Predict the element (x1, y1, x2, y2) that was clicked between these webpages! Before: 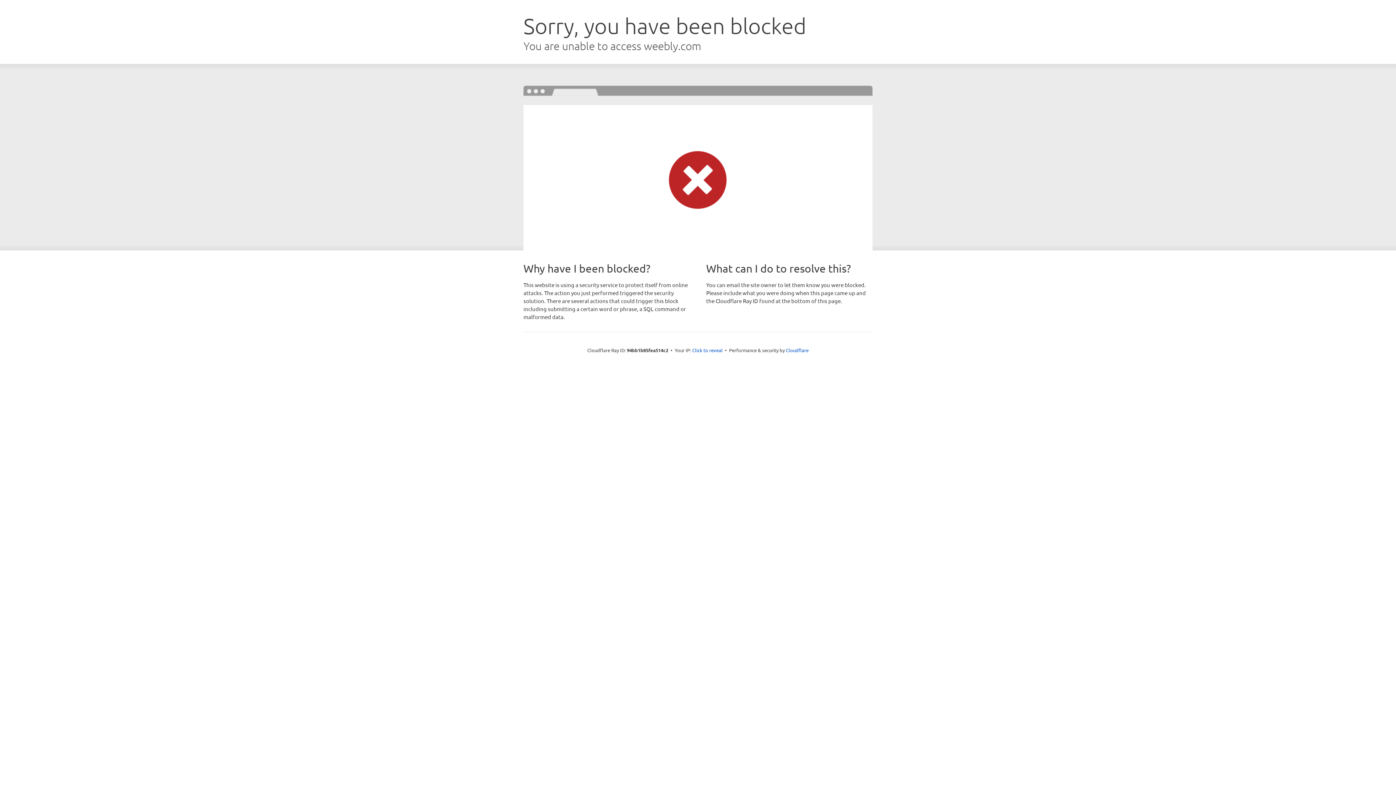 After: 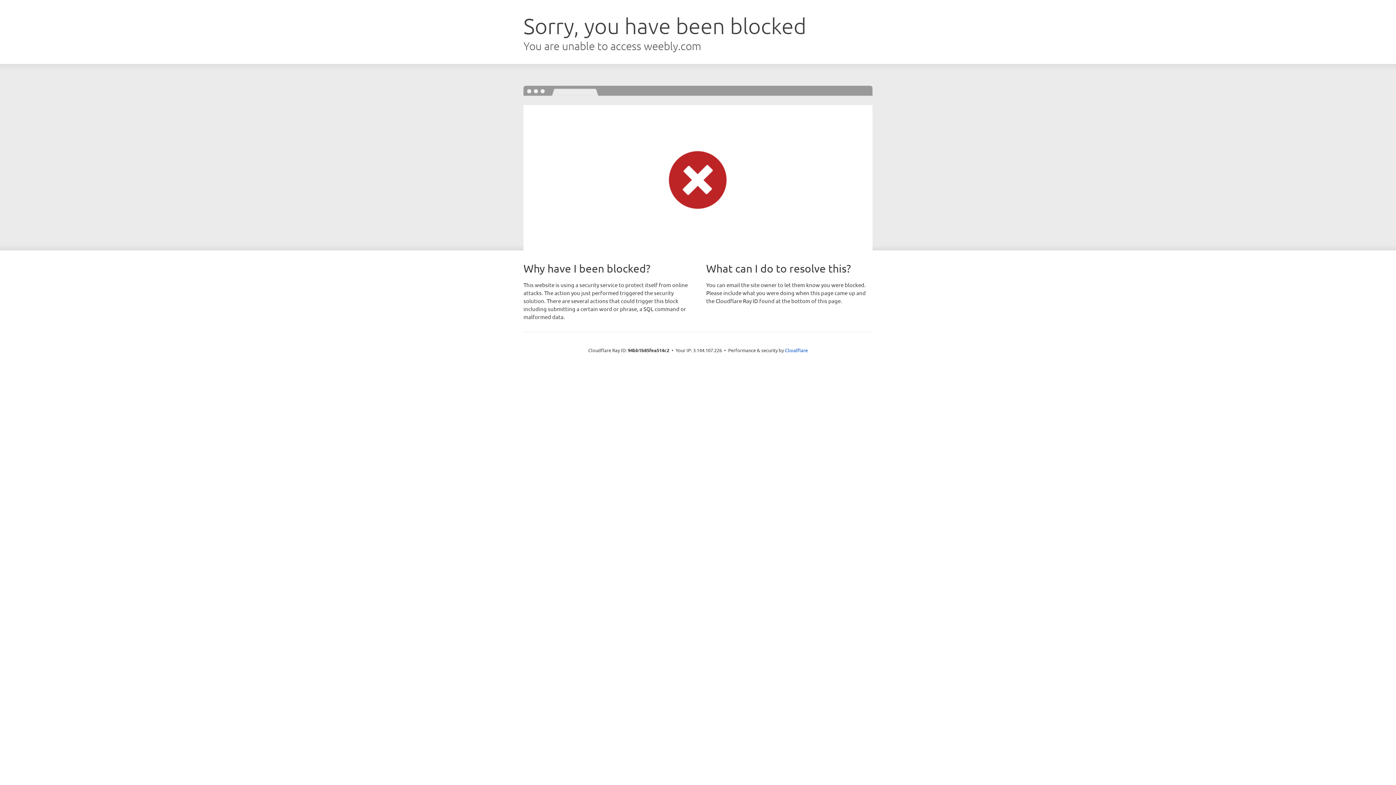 Action: bbox: (692, 346, 722, 353) label: Click to reveal